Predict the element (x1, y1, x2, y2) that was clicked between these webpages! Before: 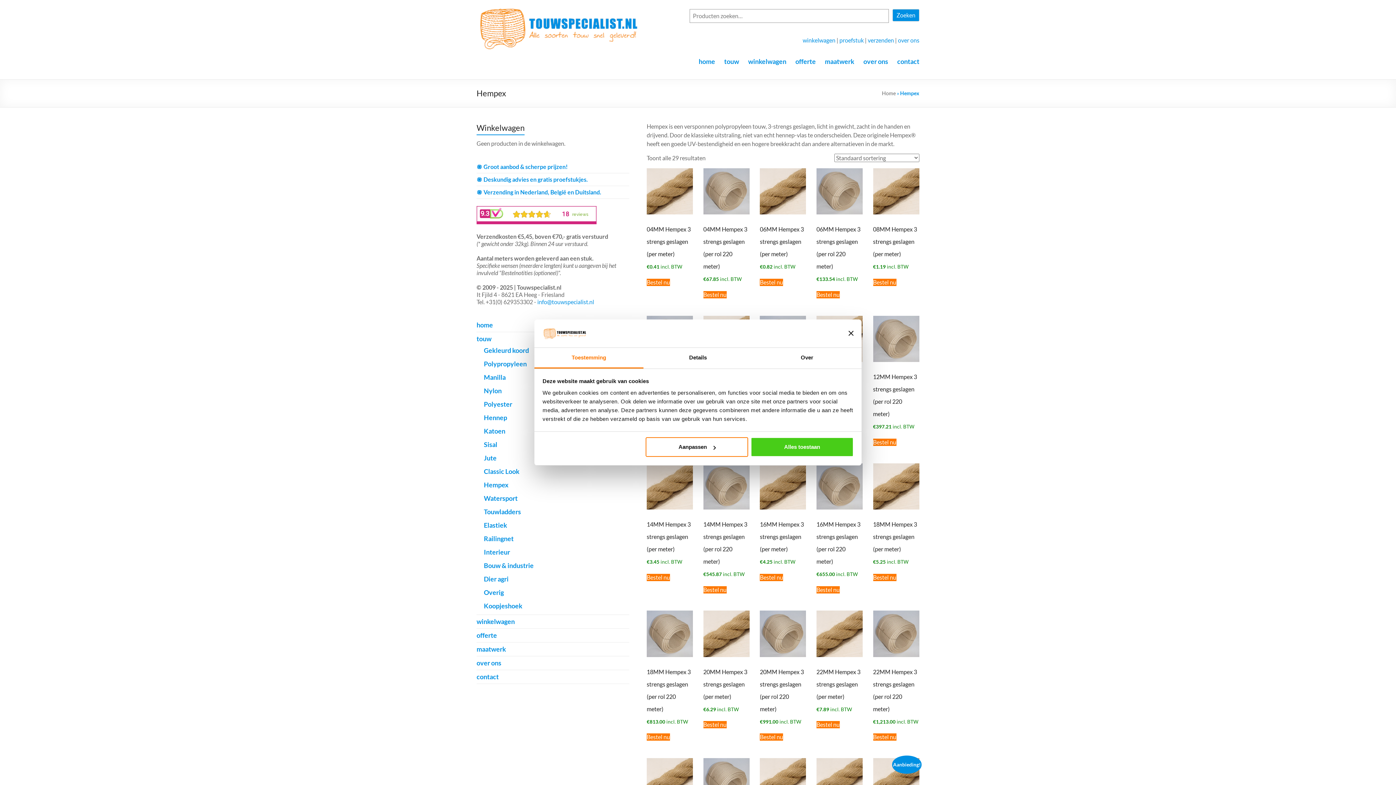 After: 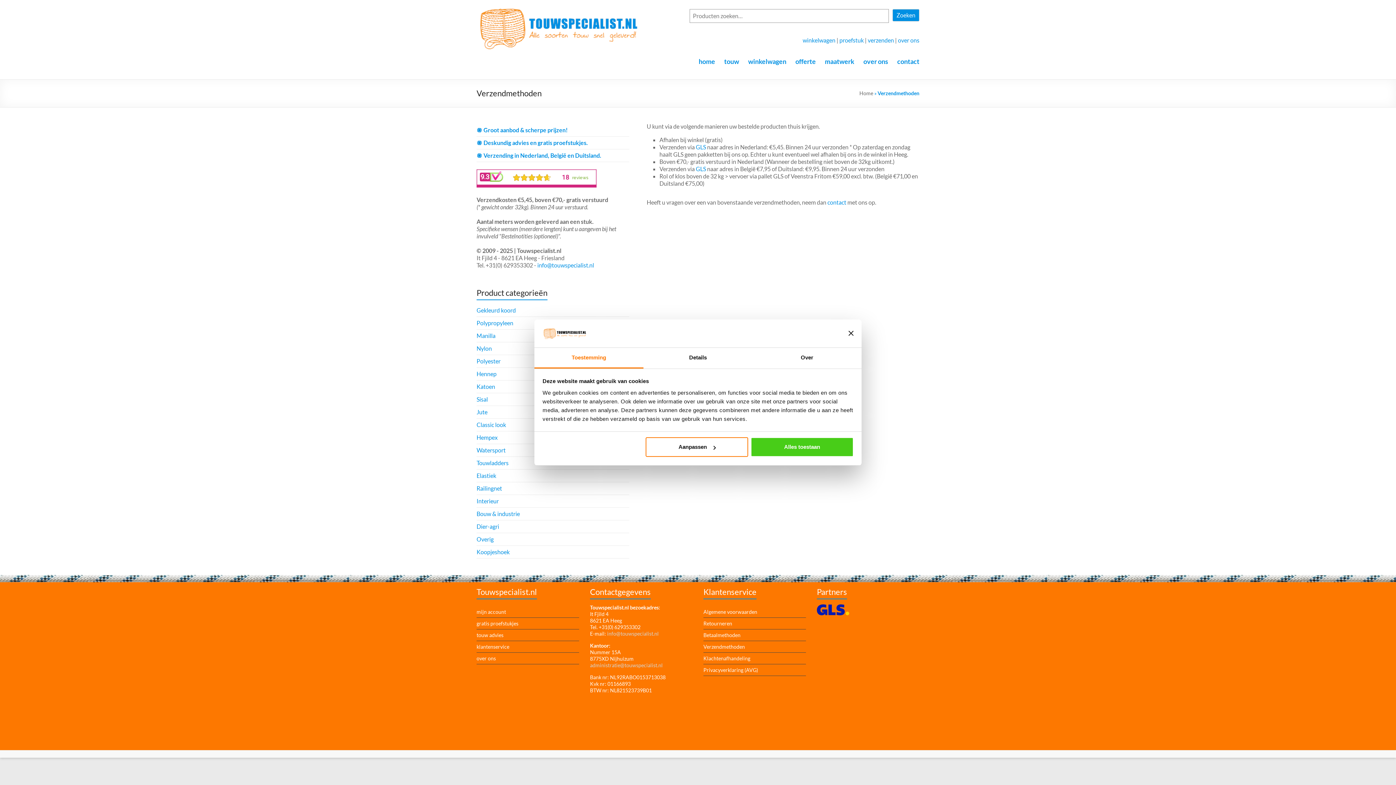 Action: bbox: (868, 36, 894, 43) label: verzenden